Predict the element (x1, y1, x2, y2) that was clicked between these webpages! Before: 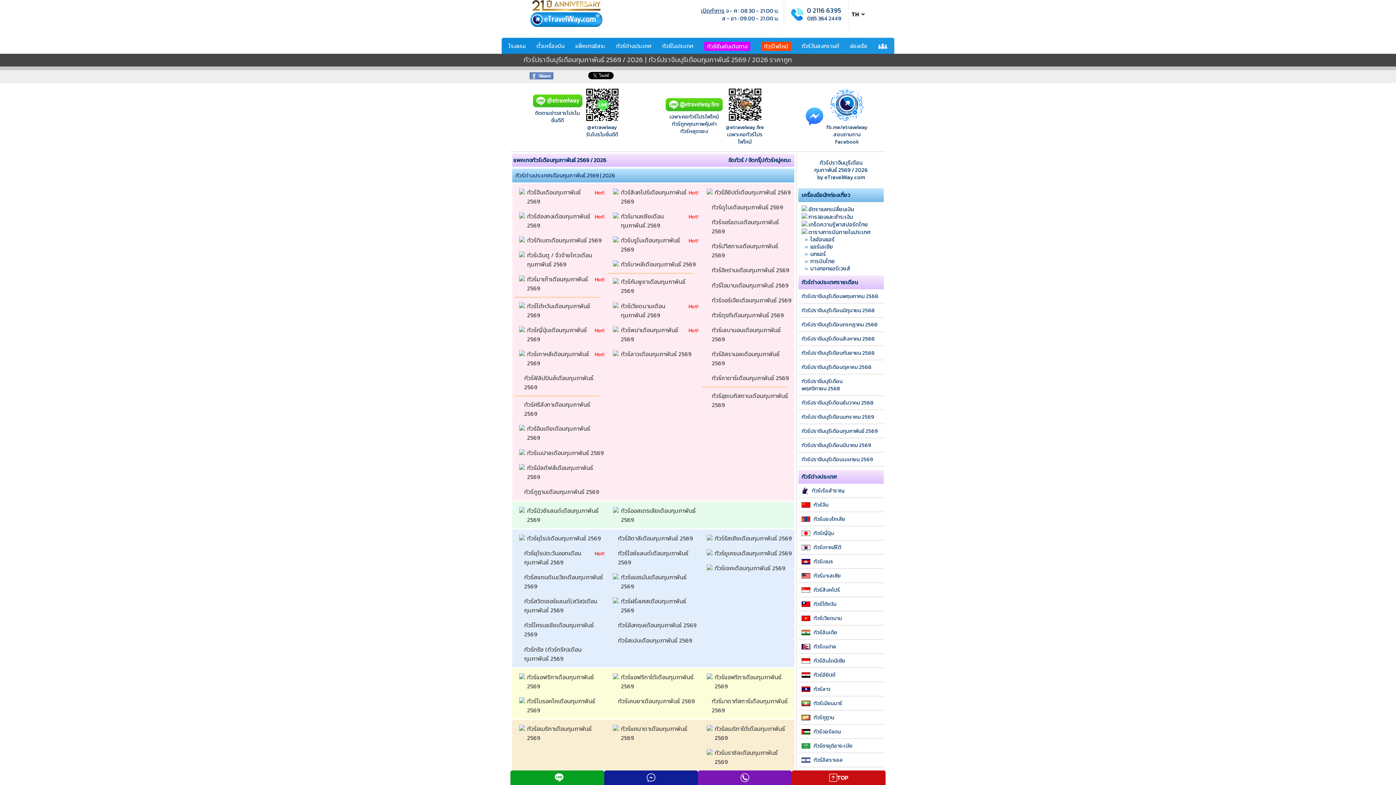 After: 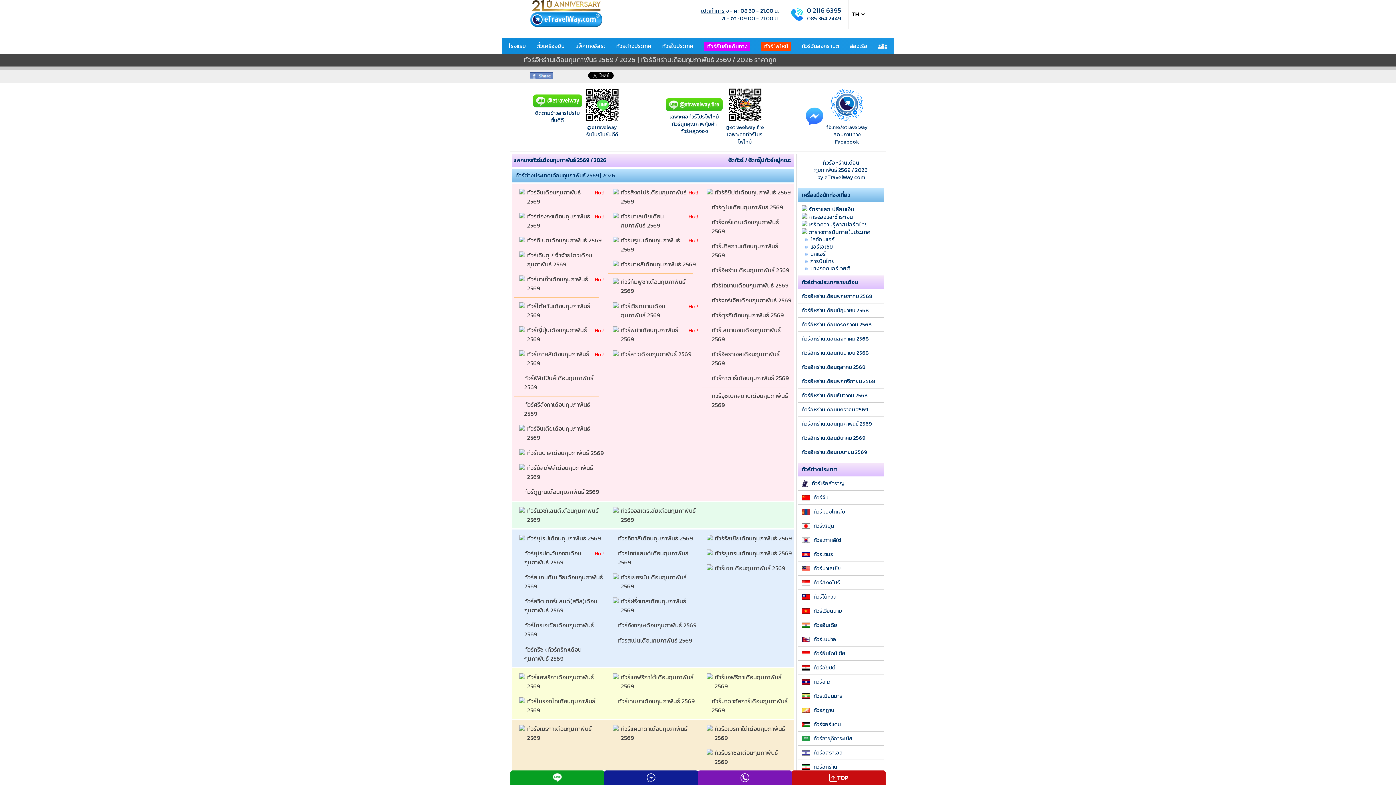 Action: label: ทัวร์อิหร่านเดือนกุมภาพันธ์ 2569  bbox: (709, 264, 790, 276)